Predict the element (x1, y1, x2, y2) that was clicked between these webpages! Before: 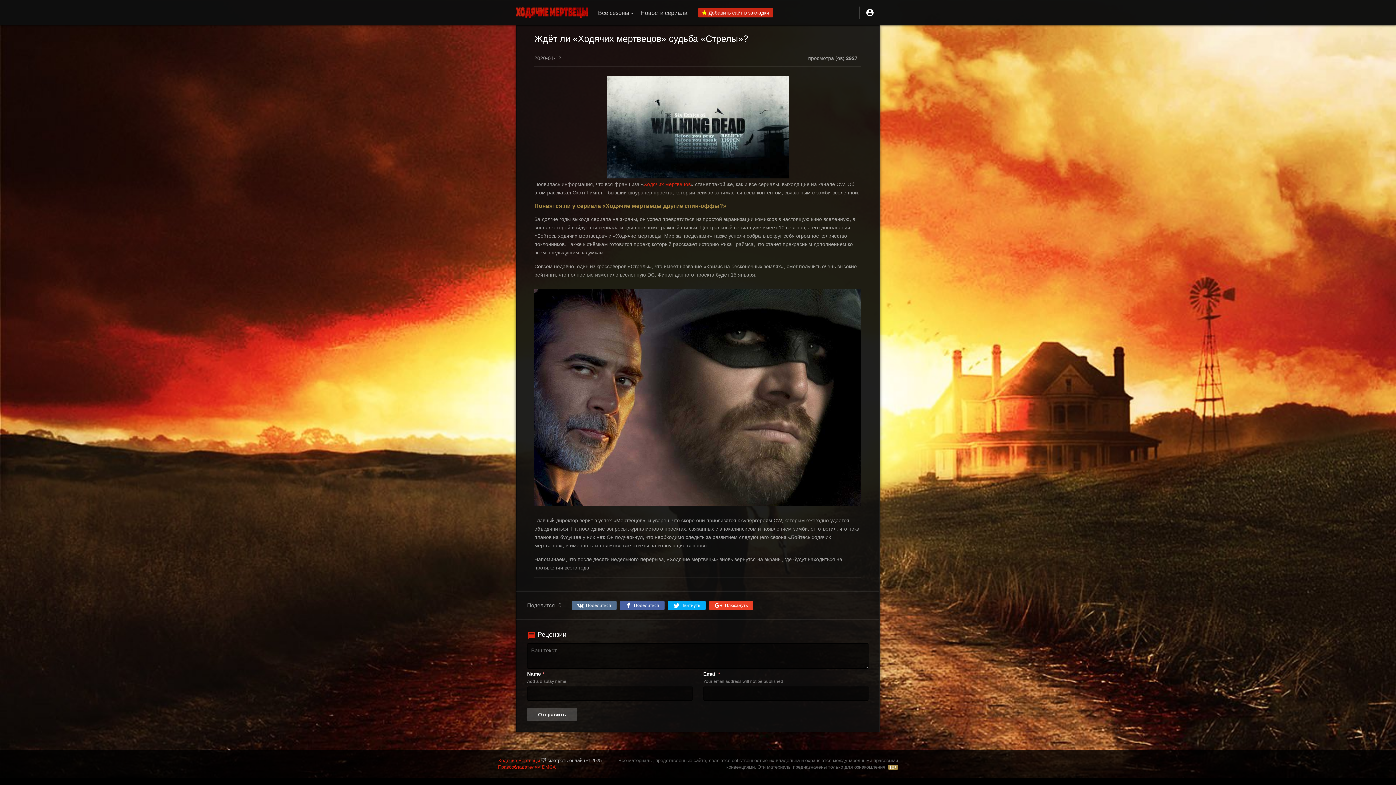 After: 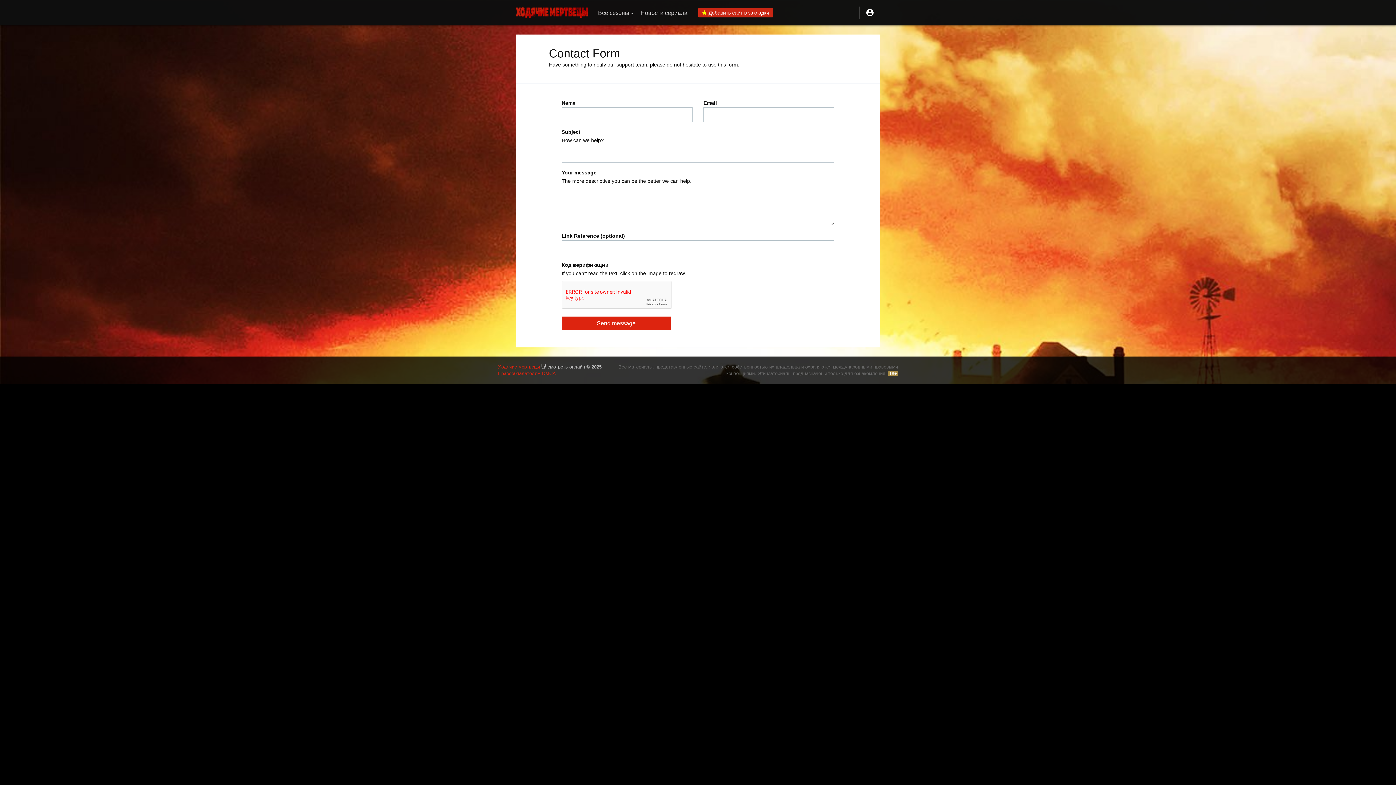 Action: label: Правообладателям DMCA bbox: (498, 764, 556, 770)